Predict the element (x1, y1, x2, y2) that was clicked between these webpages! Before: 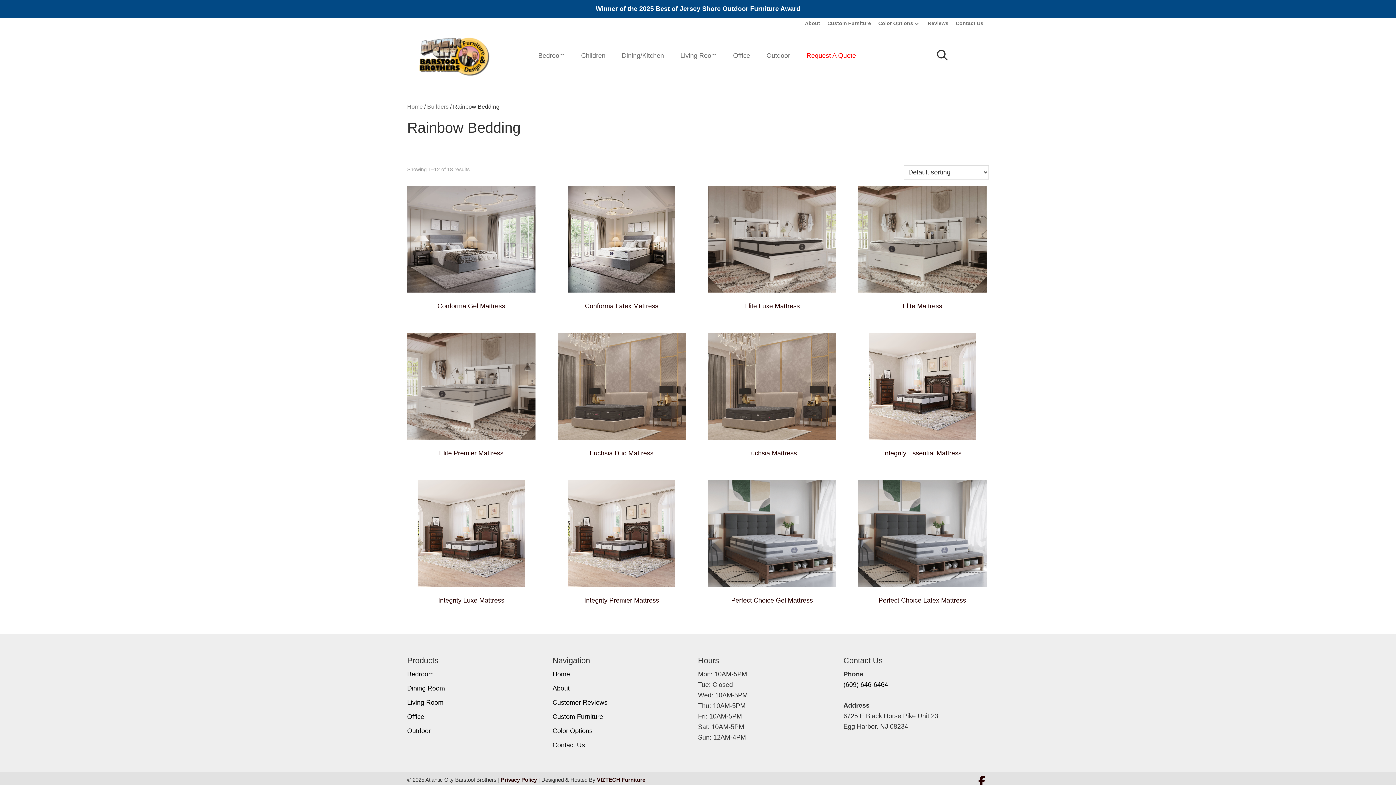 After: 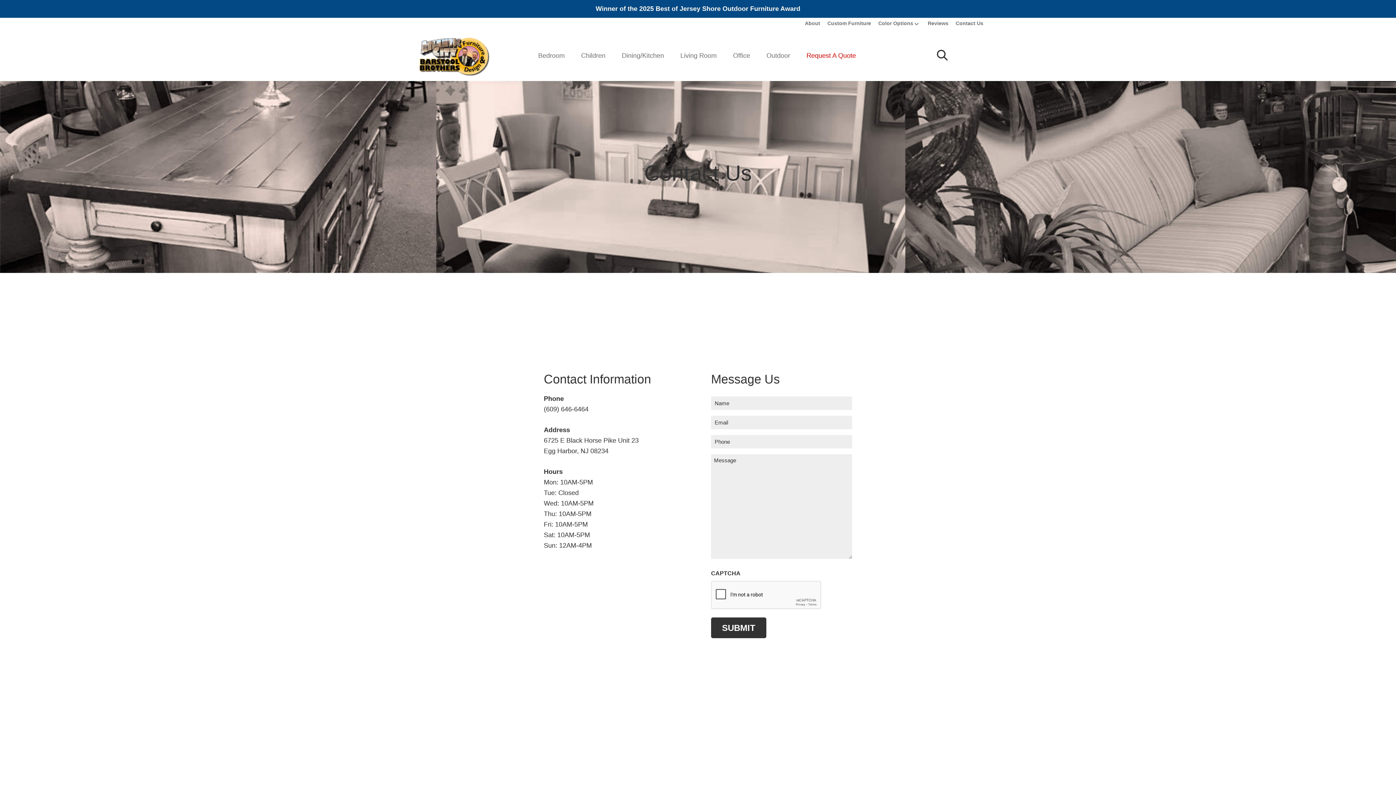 Action: bbox: (956, 20, 983, 26) label: Contact Us